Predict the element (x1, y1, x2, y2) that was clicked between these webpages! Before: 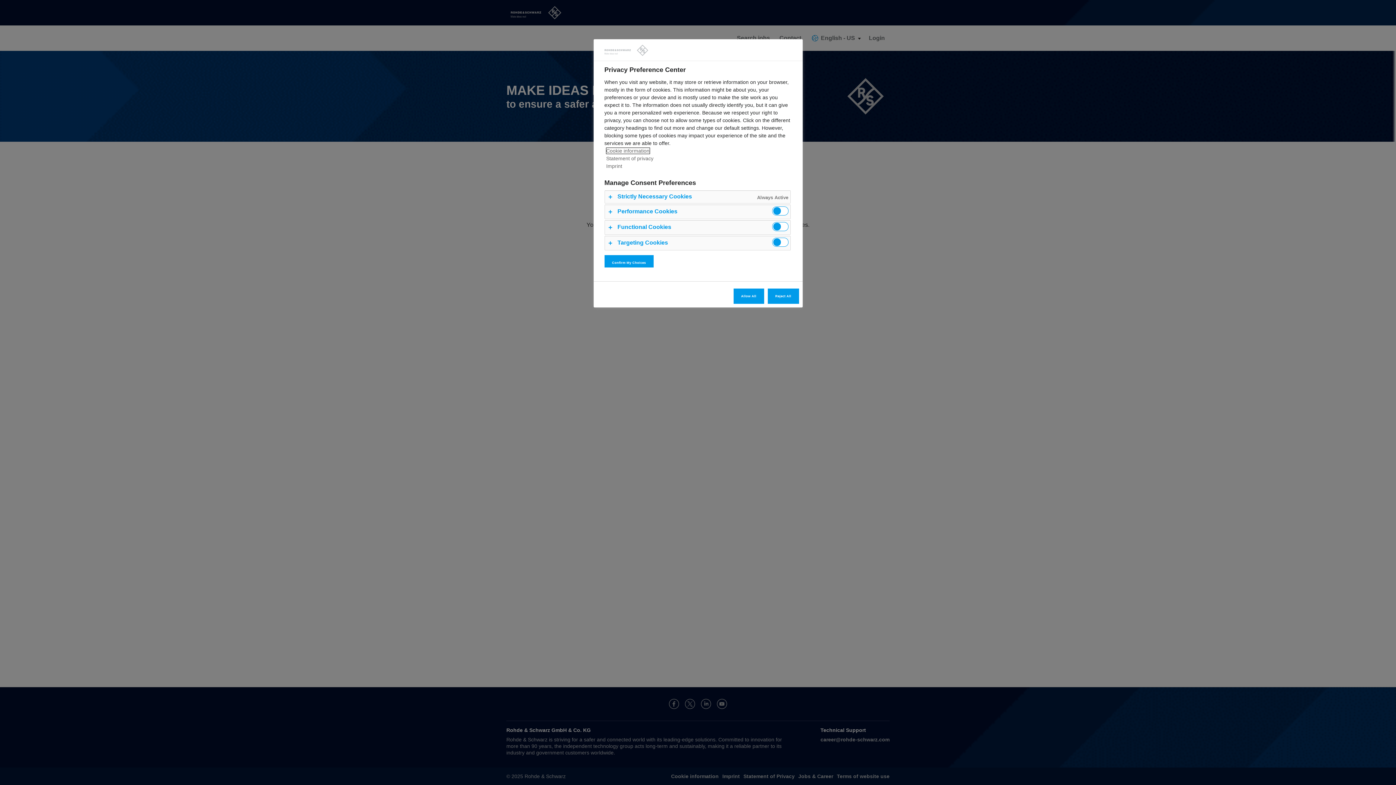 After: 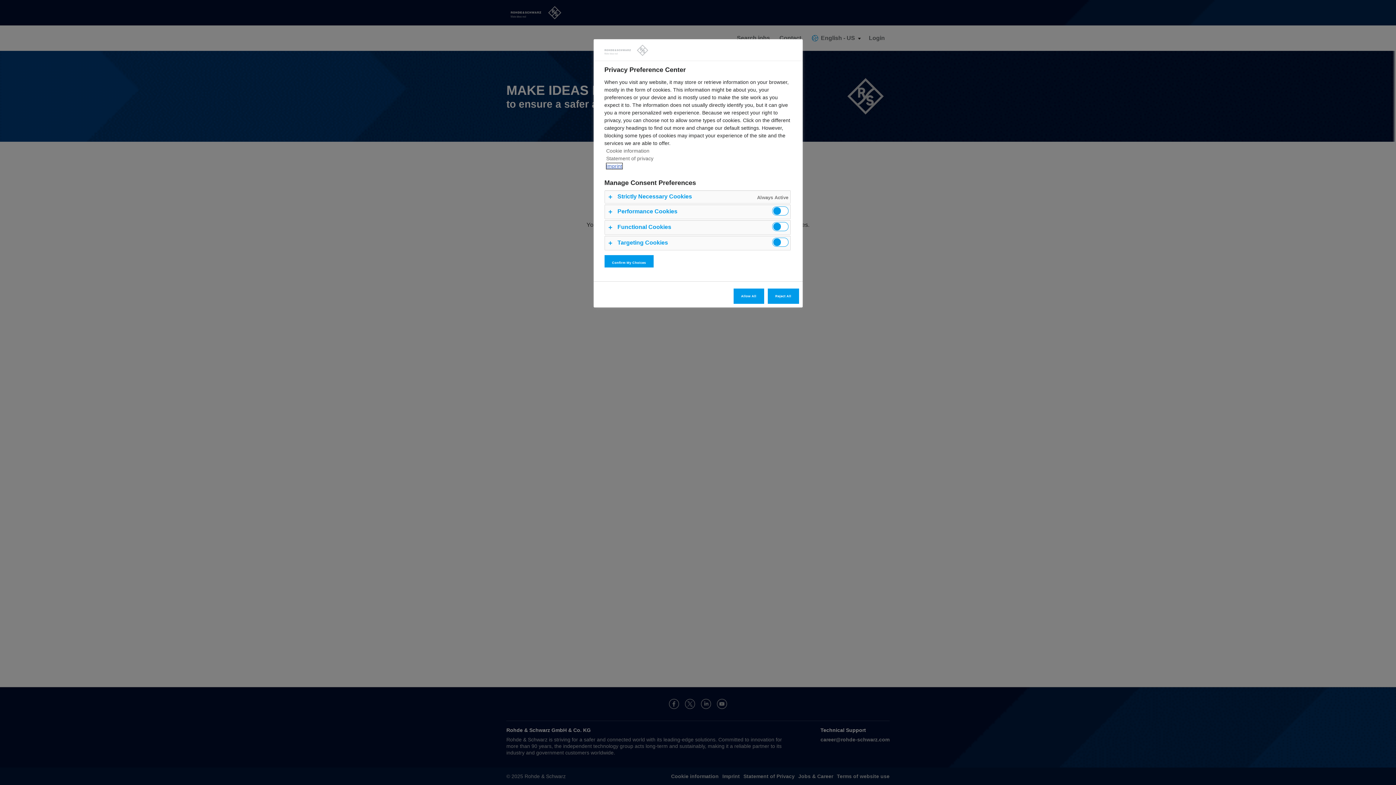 Action: bbox: (606, 163, 622, 169) label: Imprint